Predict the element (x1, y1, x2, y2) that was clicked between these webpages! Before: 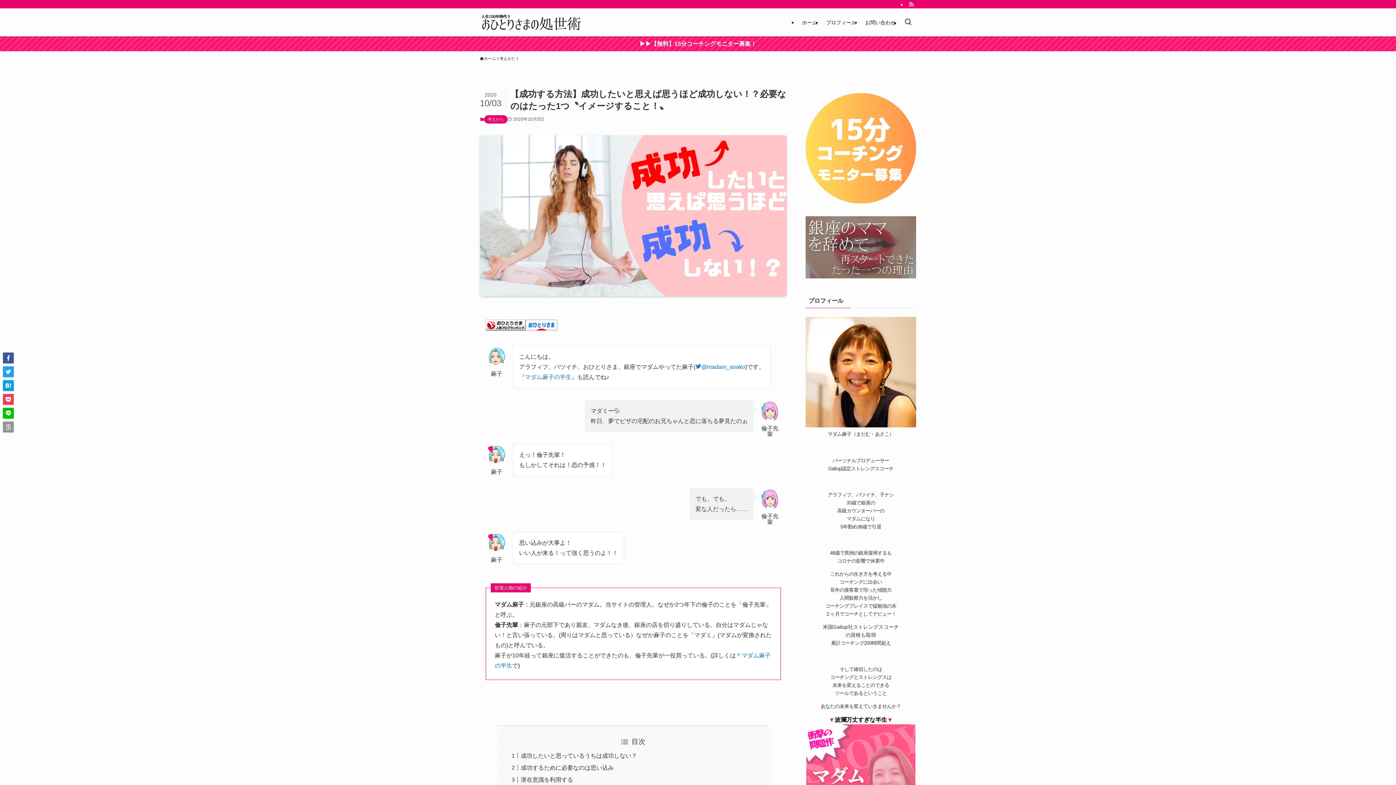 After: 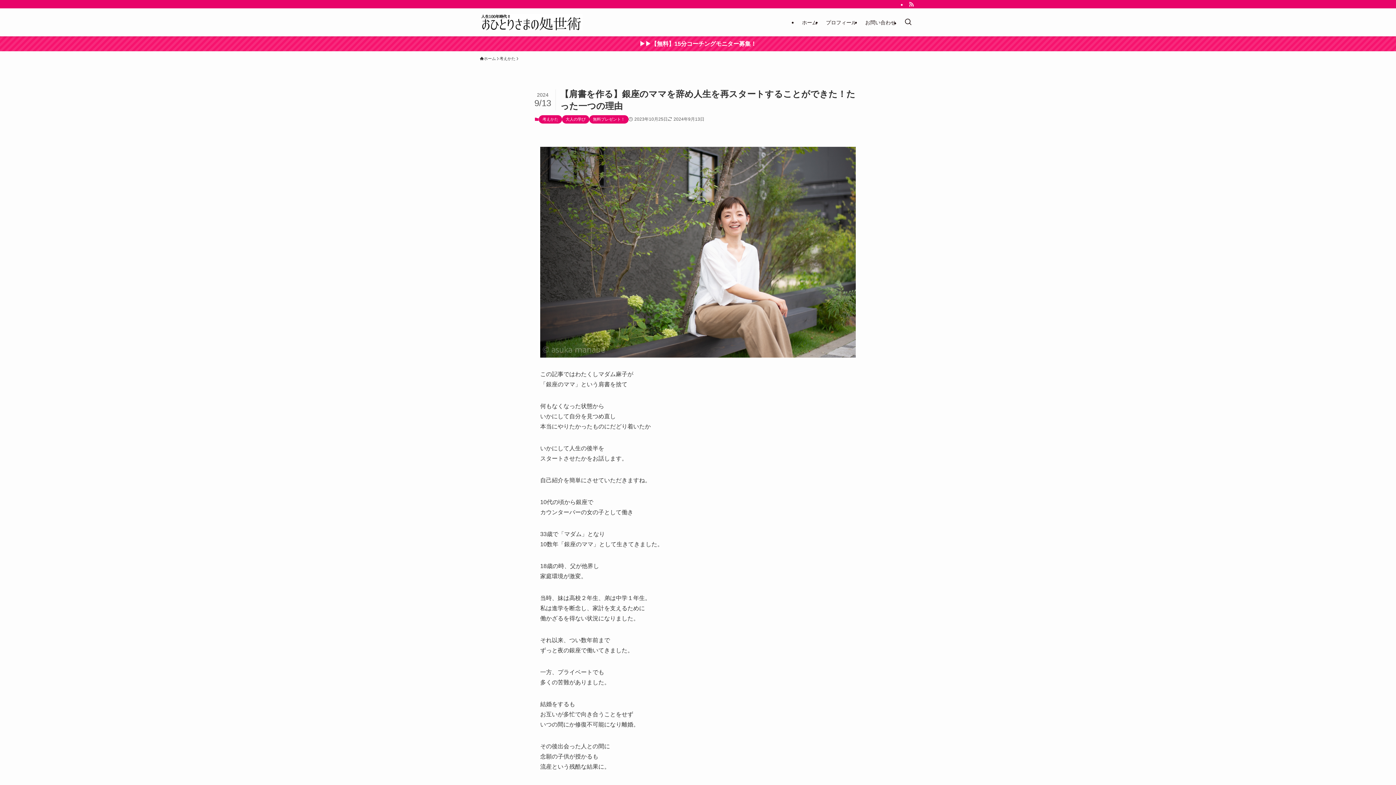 Action: bbox: (805, 273, 916, 279)